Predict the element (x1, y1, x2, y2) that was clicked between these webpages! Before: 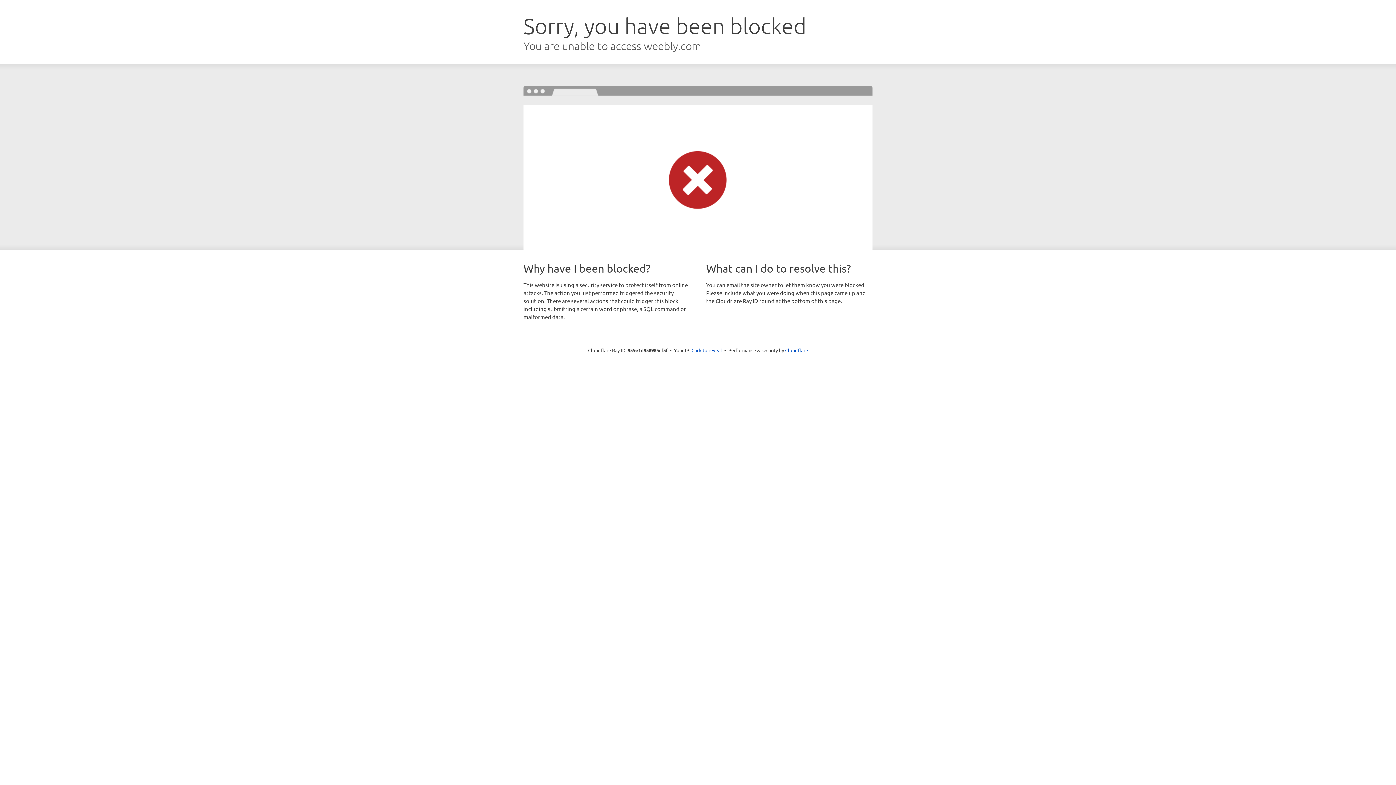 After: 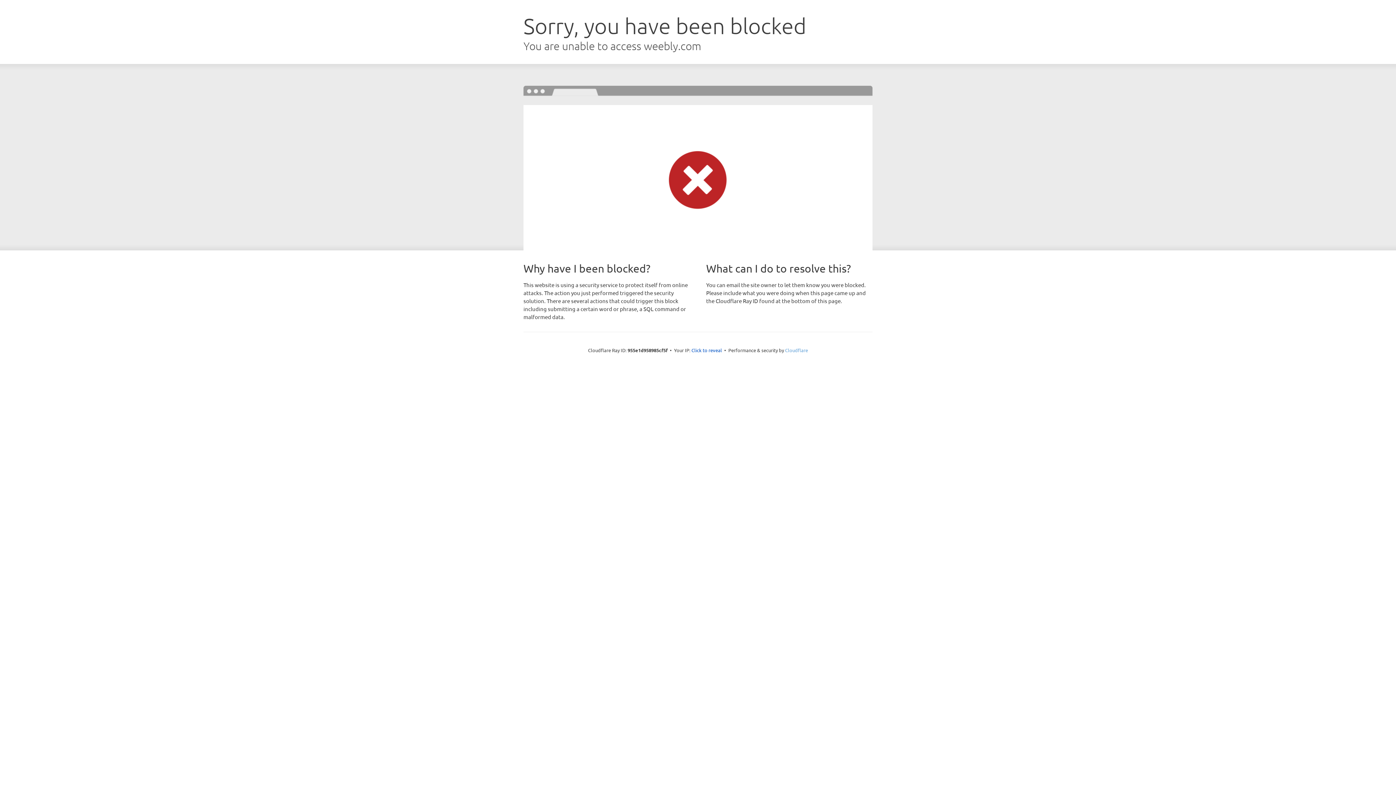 Action: label: Cloudflare bbox: (785, 347, 808, 353)